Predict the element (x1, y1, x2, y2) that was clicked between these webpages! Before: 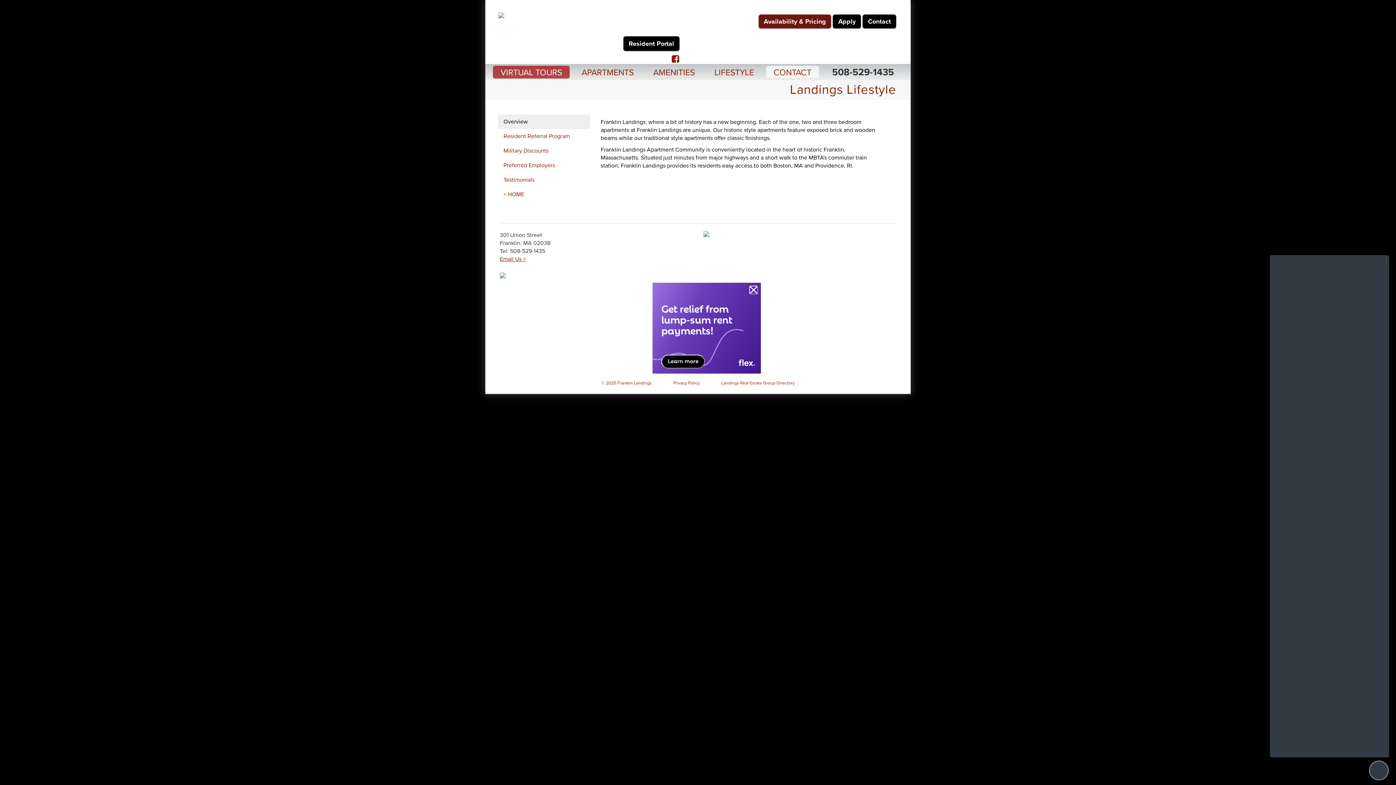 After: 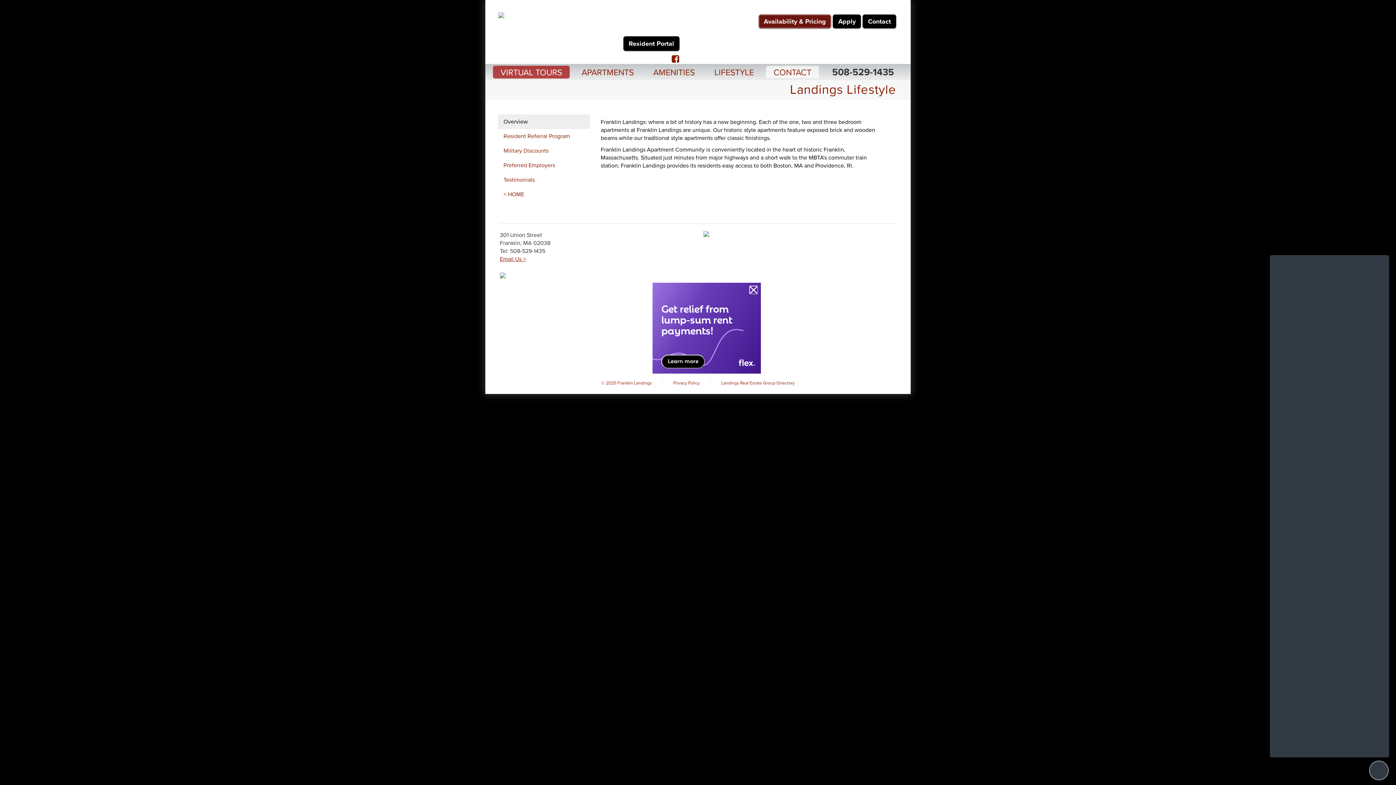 Action: bbox: (758, 14, 831, 28) label: Availability & Pricing